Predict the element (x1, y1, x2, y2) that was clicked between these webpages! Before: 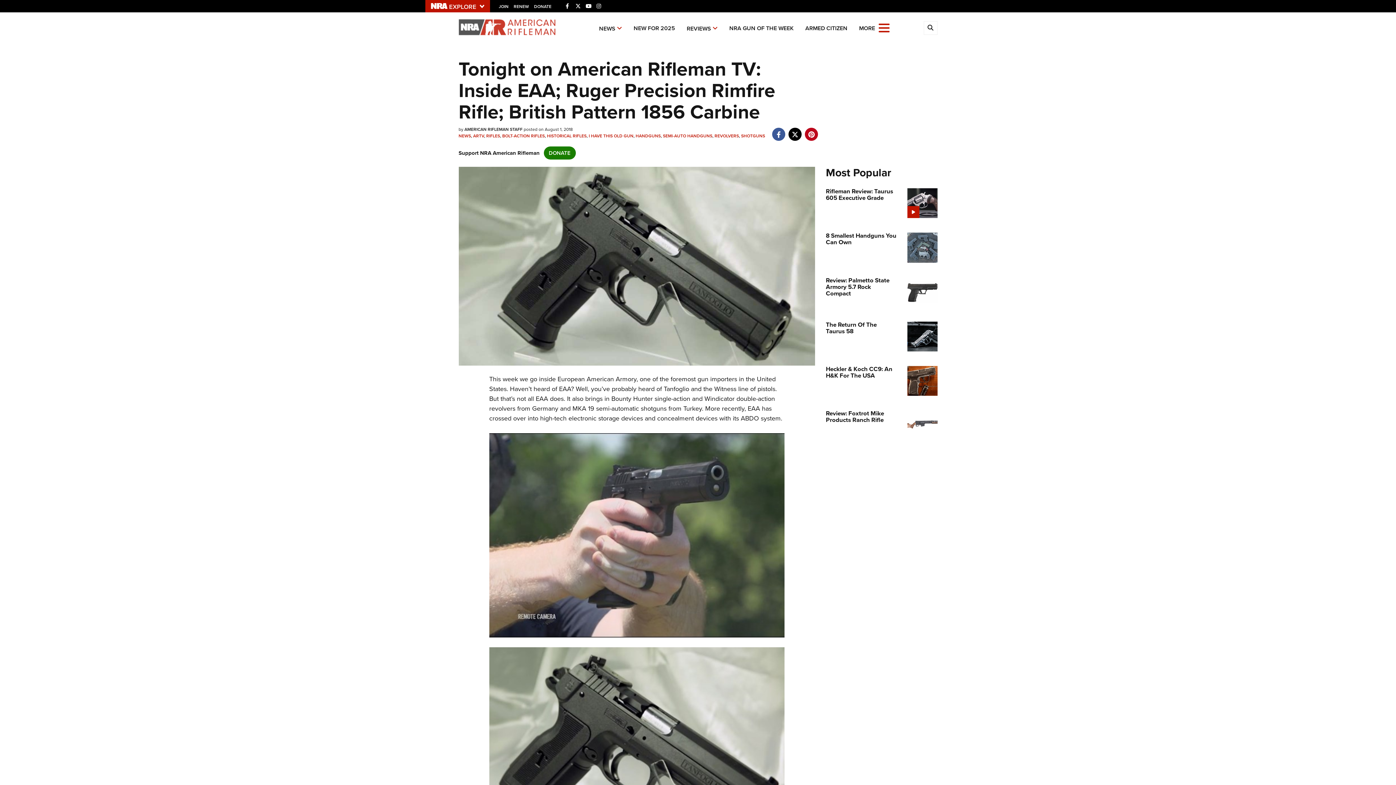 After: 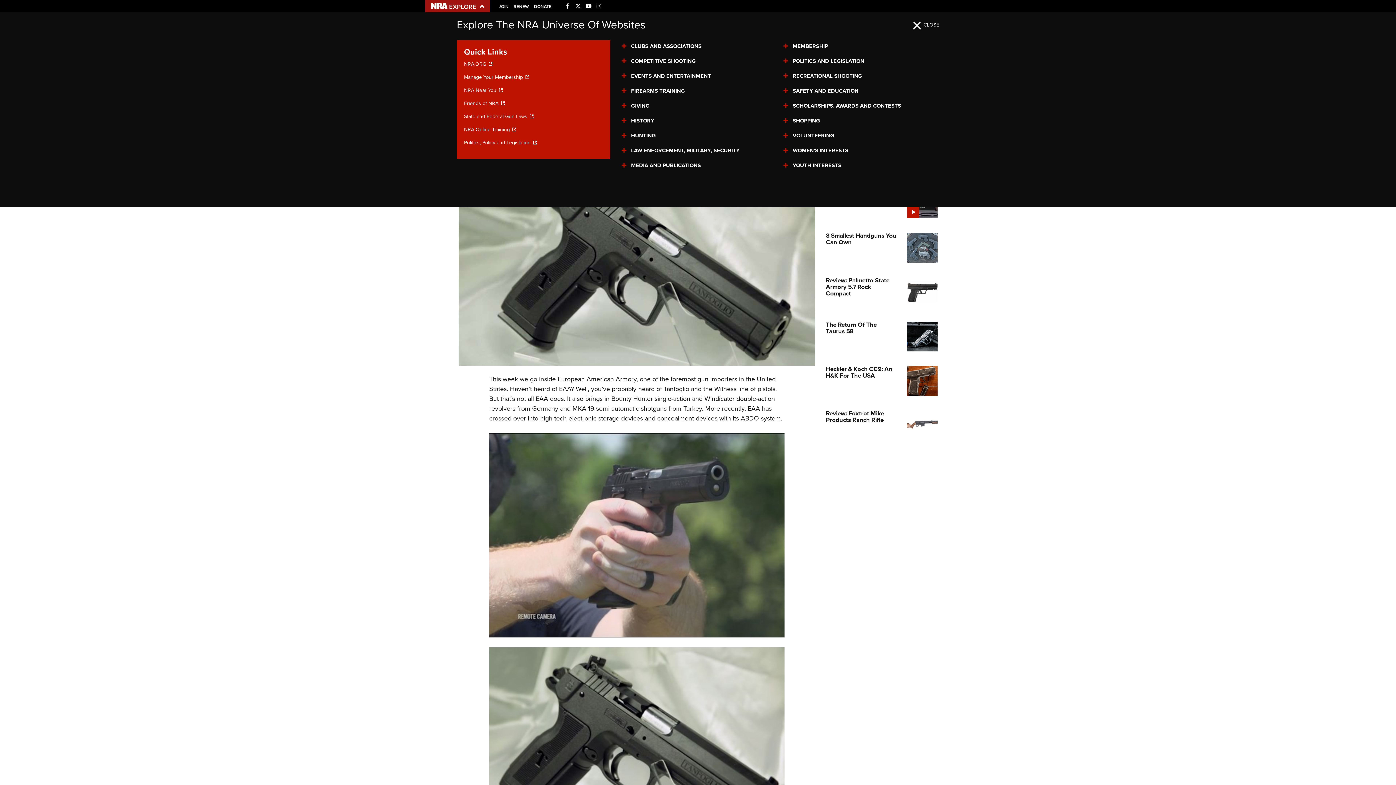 Action: bbox: (425, 0, 490, 12)